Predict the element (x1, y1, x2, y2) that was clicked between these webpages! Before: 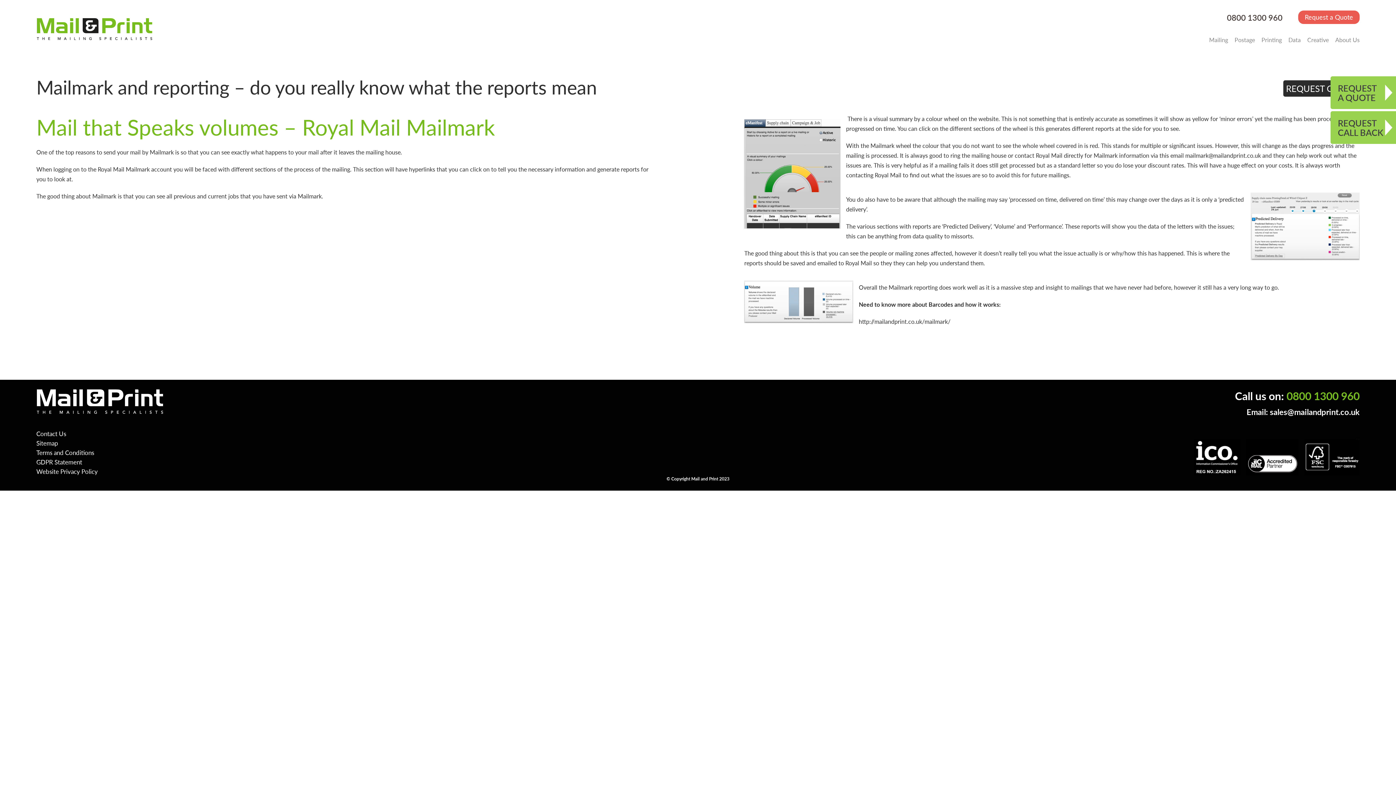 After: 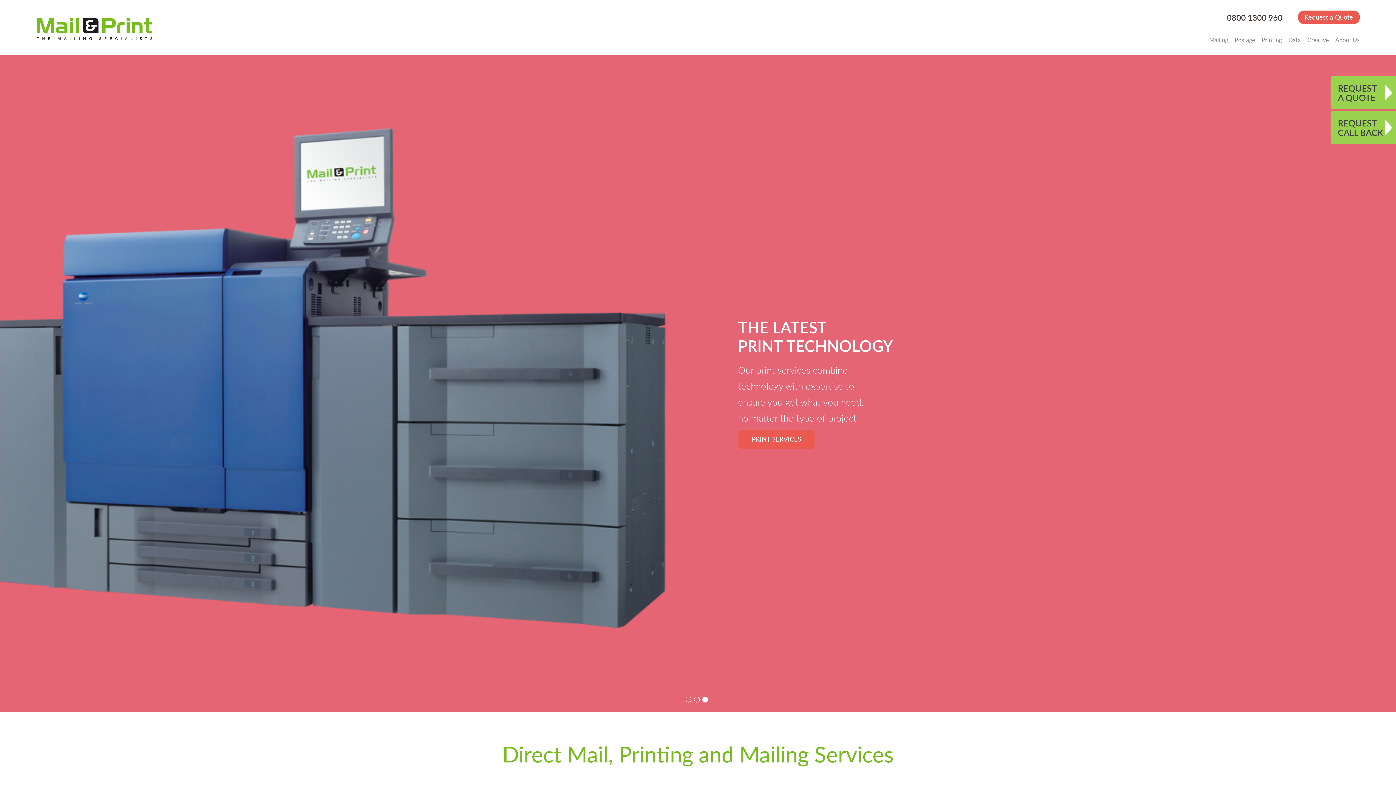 Action: bbox: (36, 389, 163, 414)